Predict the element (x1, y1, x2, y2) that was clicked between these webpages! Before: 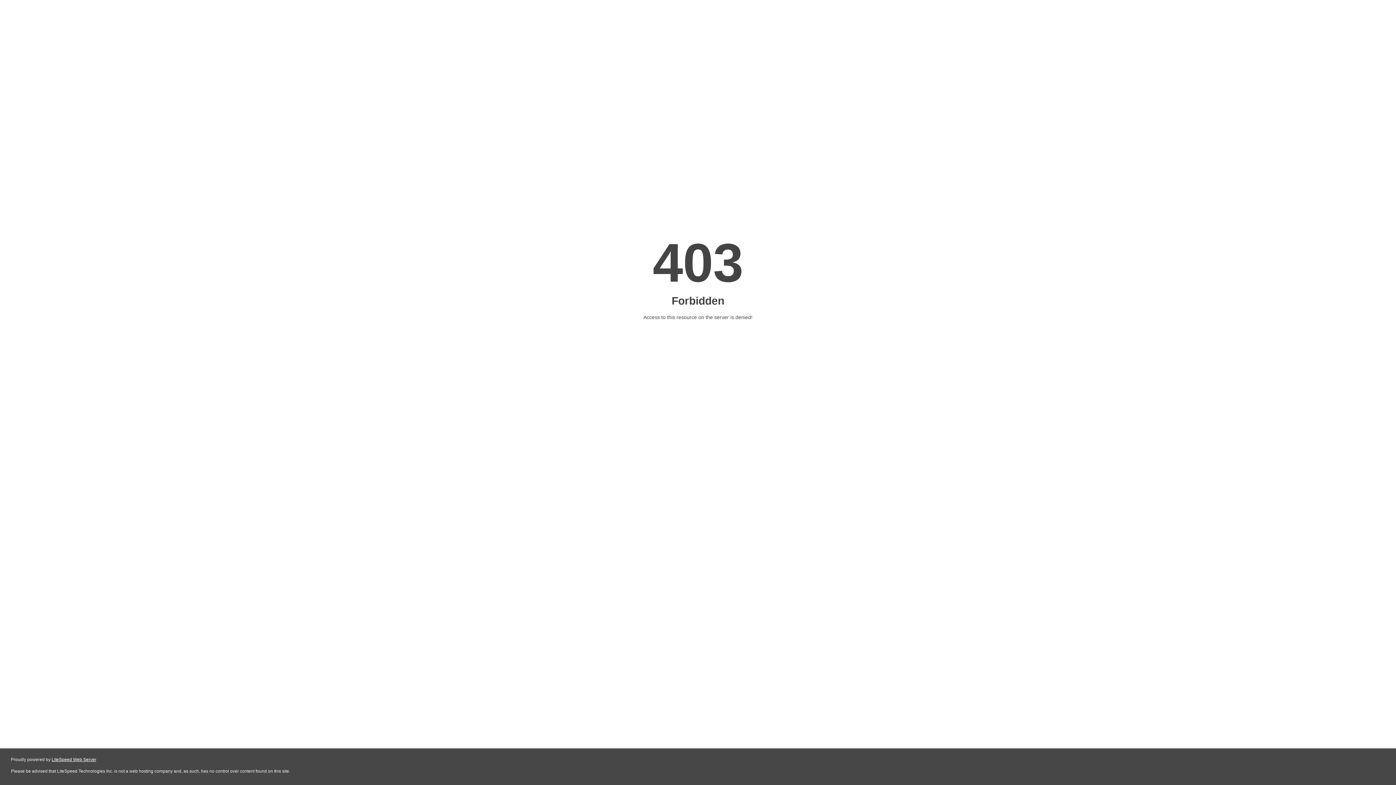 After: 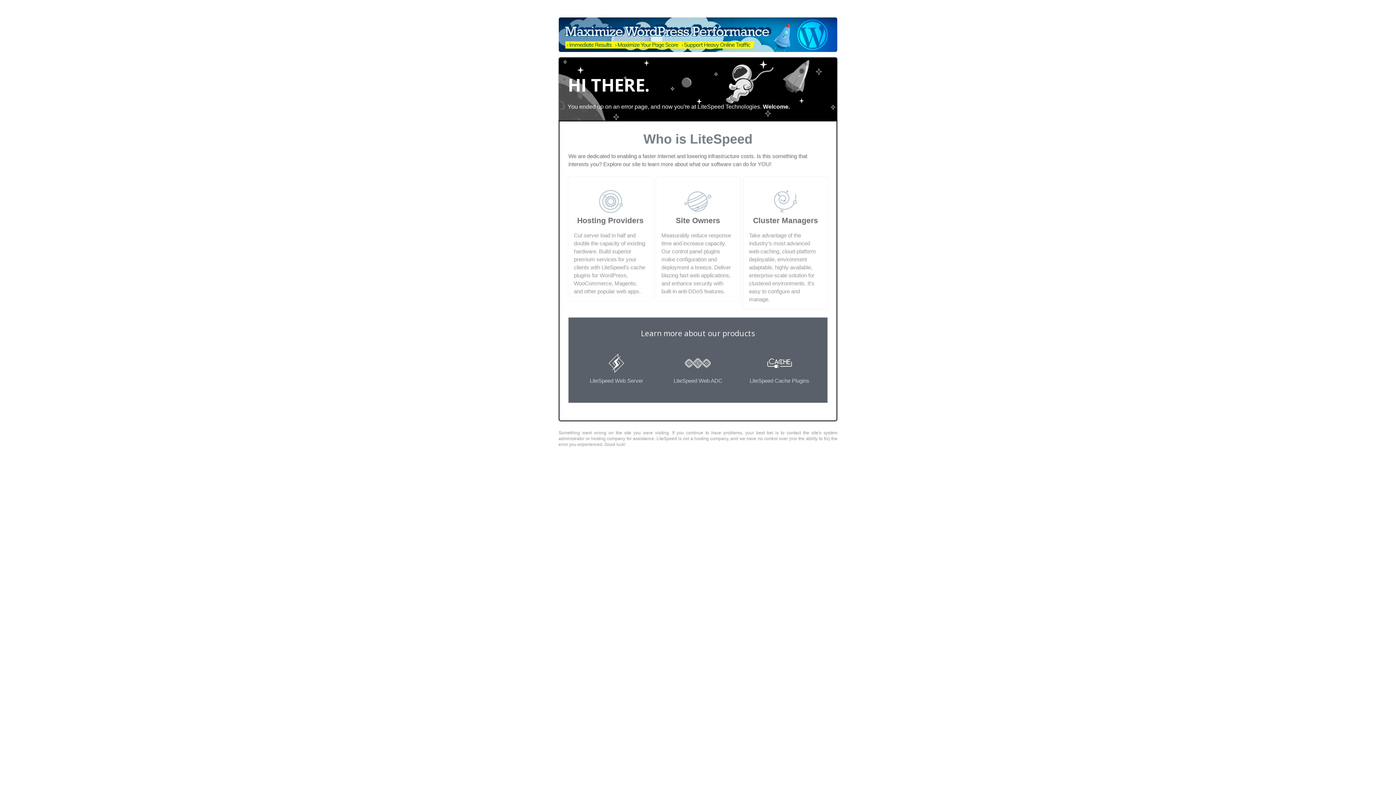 Action: bbox: (51, 757, 96, 762) label: LiteSpeed Web Server